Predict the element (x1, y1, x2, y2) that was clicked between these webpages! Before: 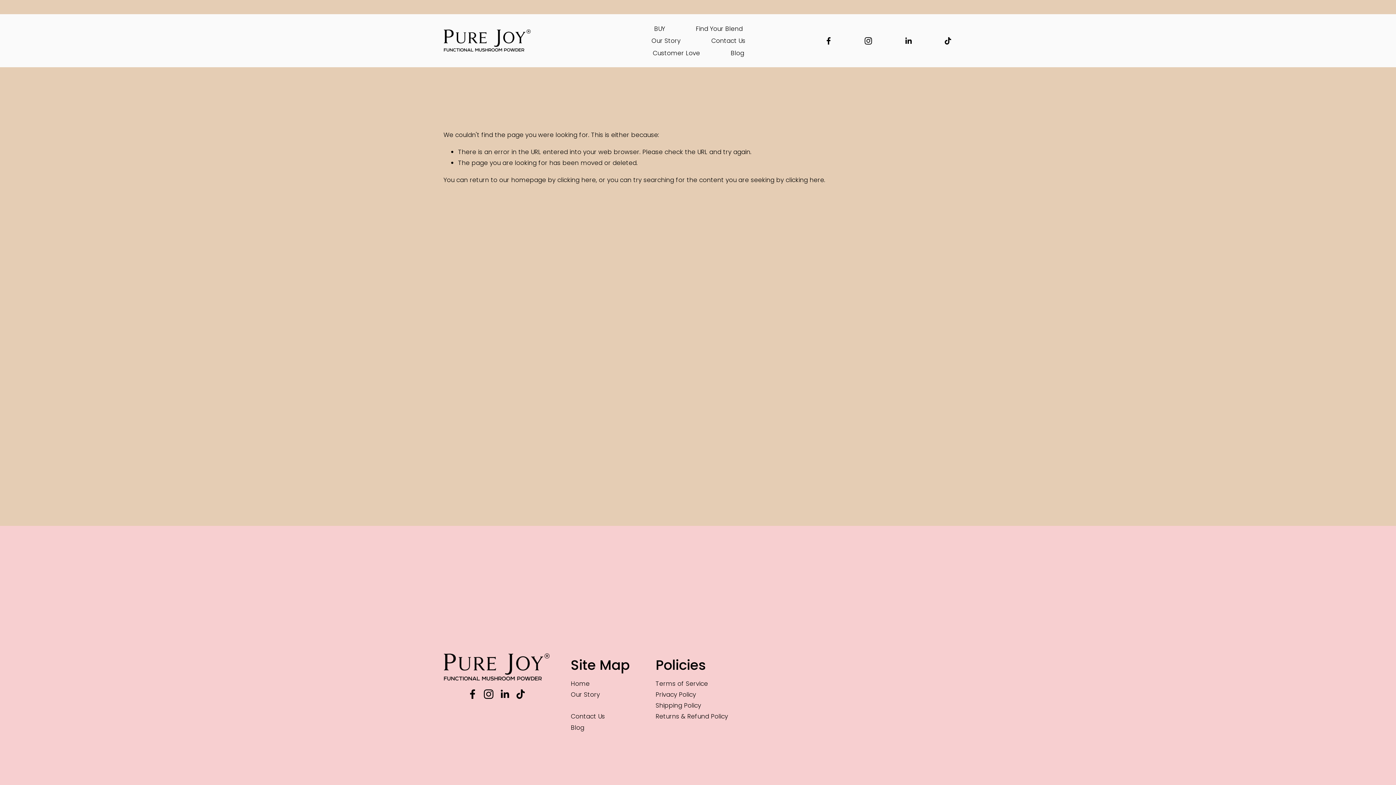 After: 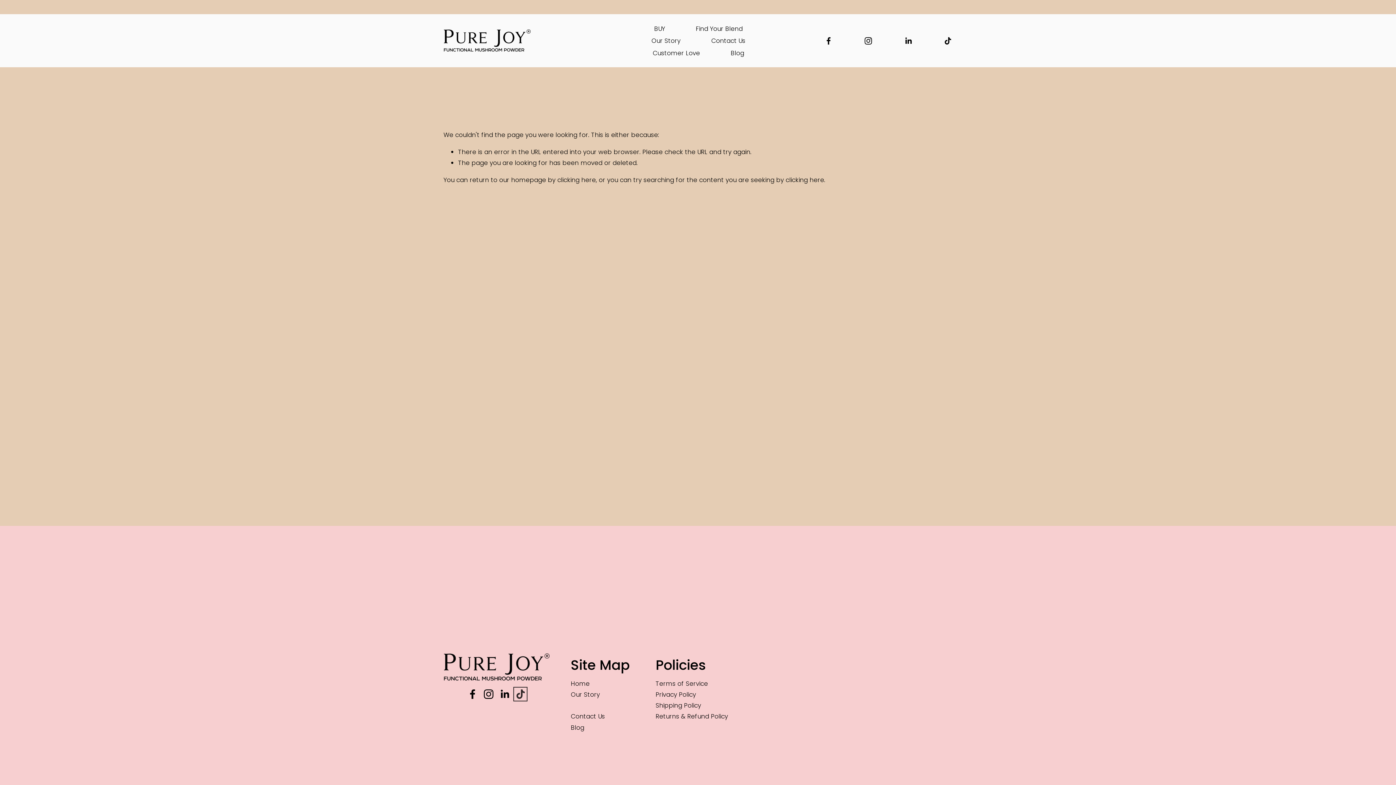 Action: label: TikTok bbox: (515, 689, 525, 699)